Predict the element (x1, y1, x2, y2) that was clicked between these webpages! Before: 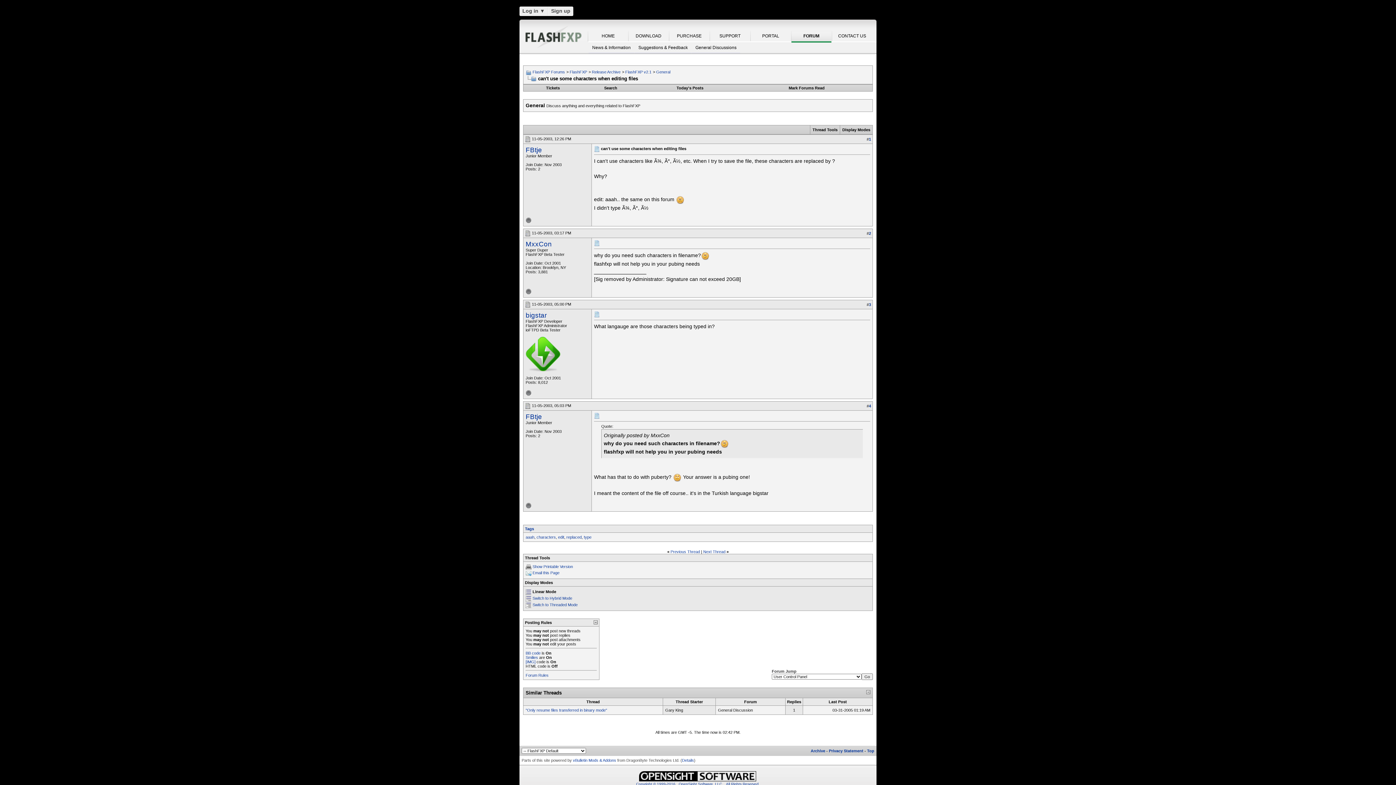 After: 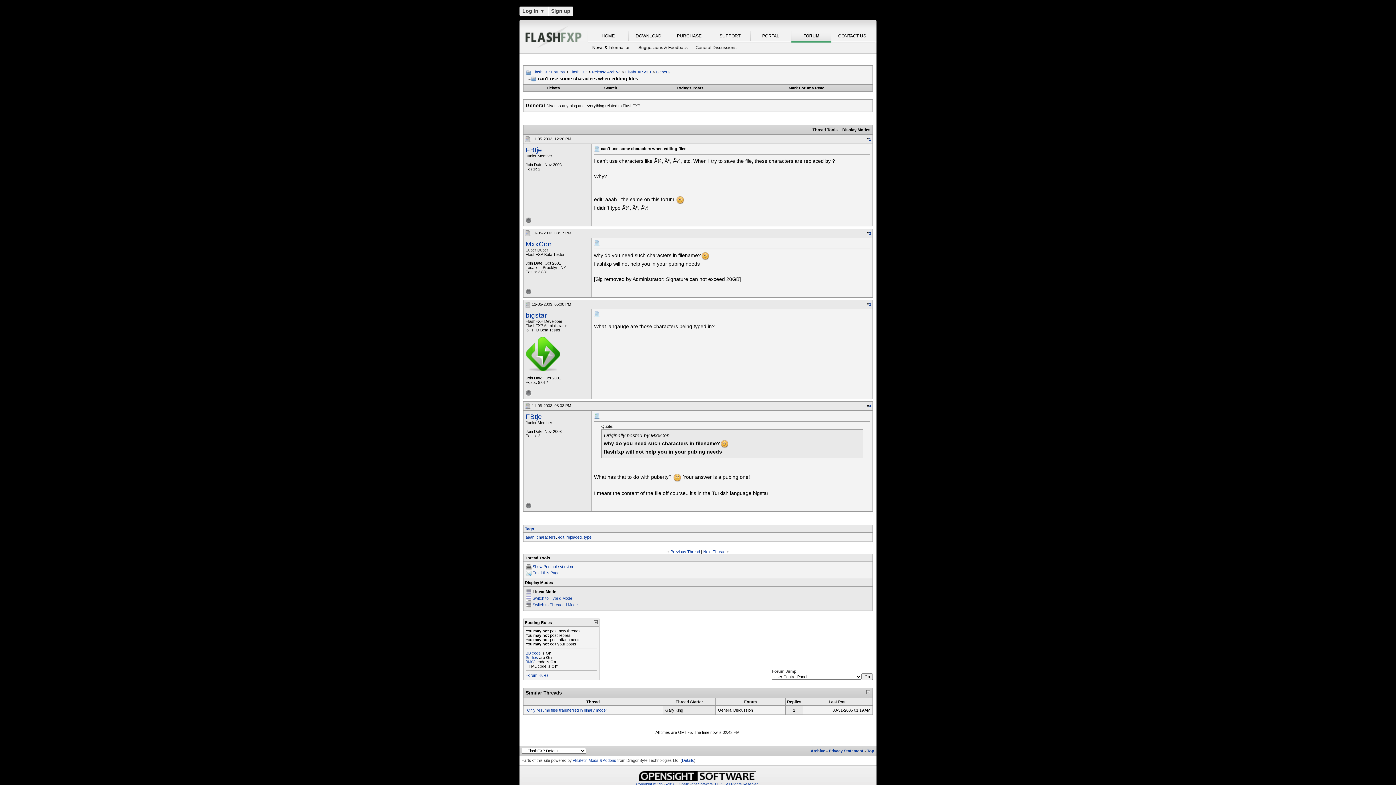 Action: bbox: (532, 596, 572, 600) label: Switch to Hybrid Mode